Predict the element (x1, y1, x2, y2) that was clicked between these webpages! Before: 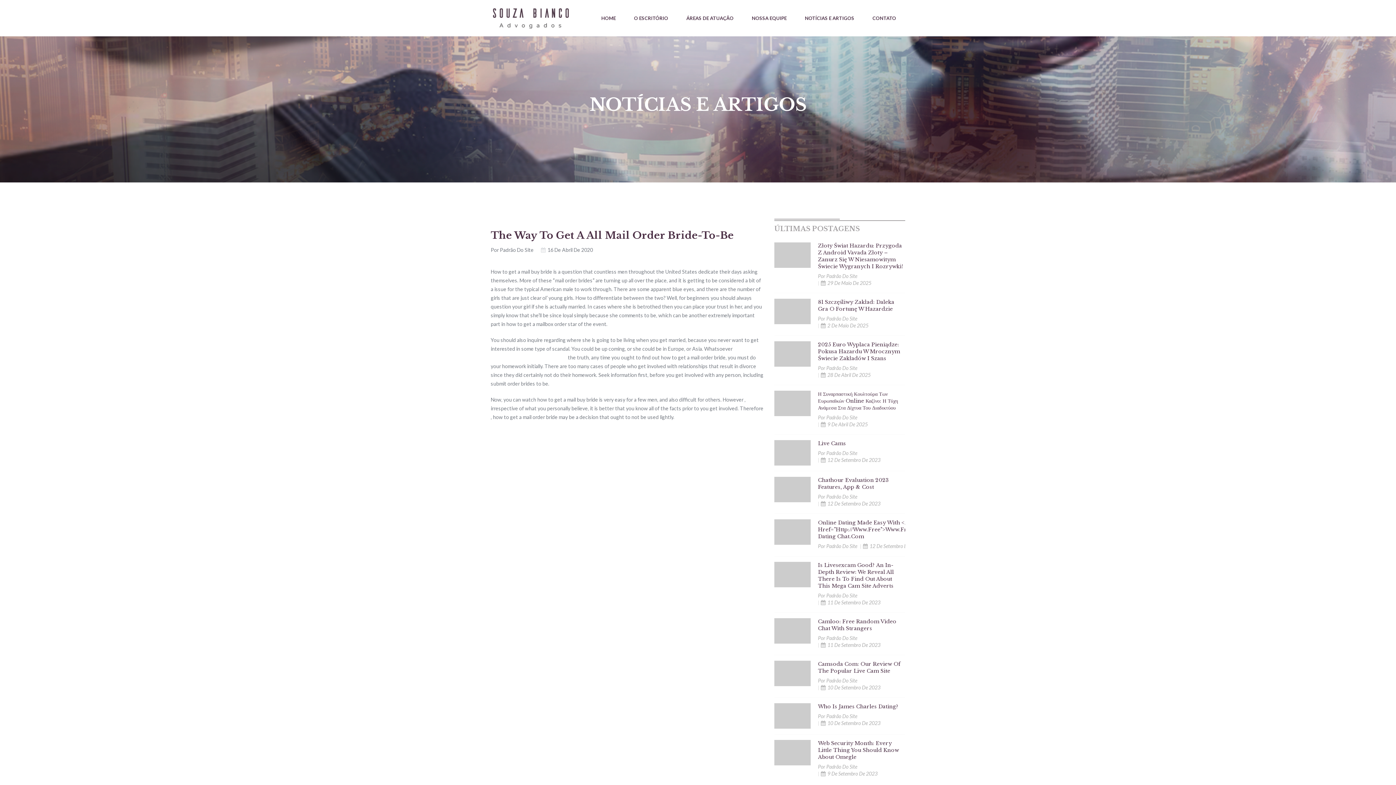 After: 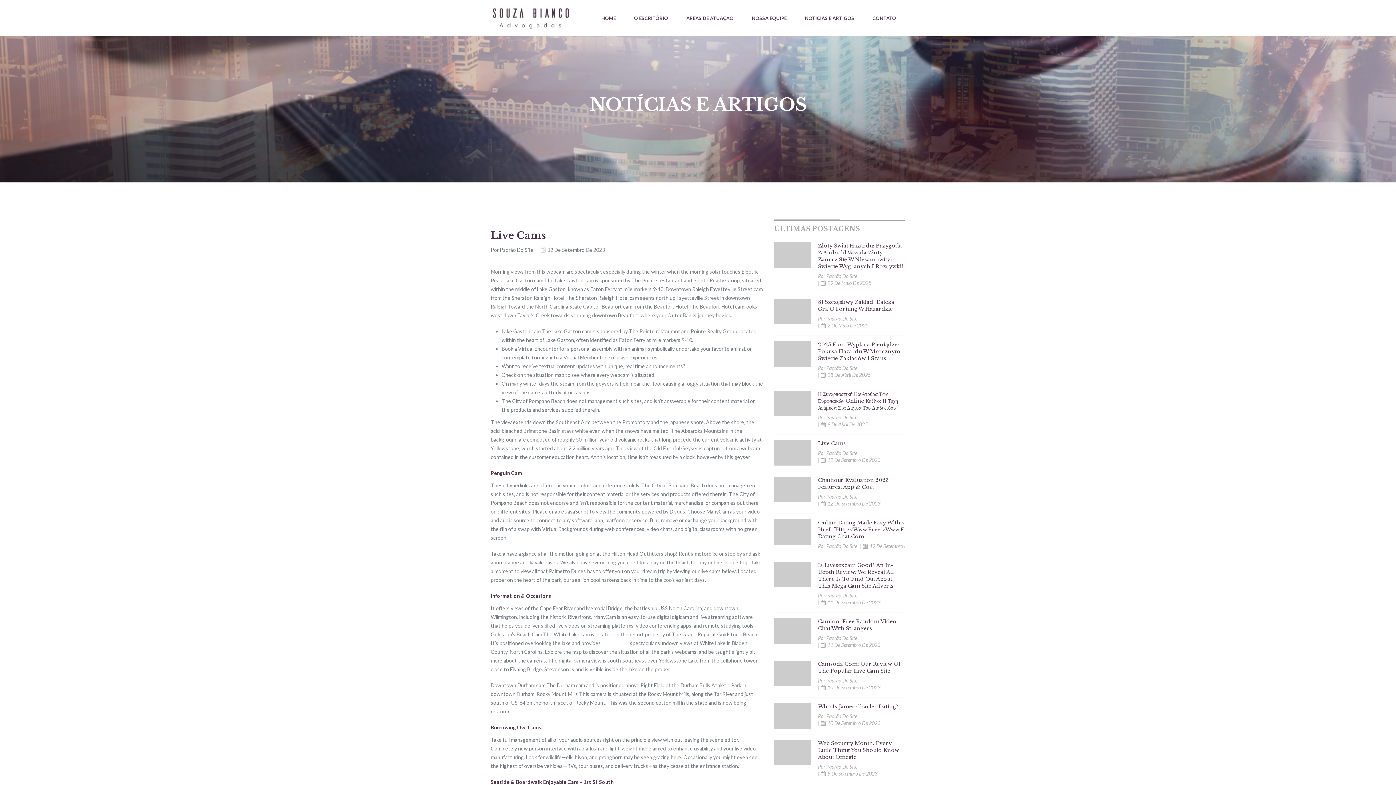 Action: bbox: (818, 440, 905, 447) label: Live Cams